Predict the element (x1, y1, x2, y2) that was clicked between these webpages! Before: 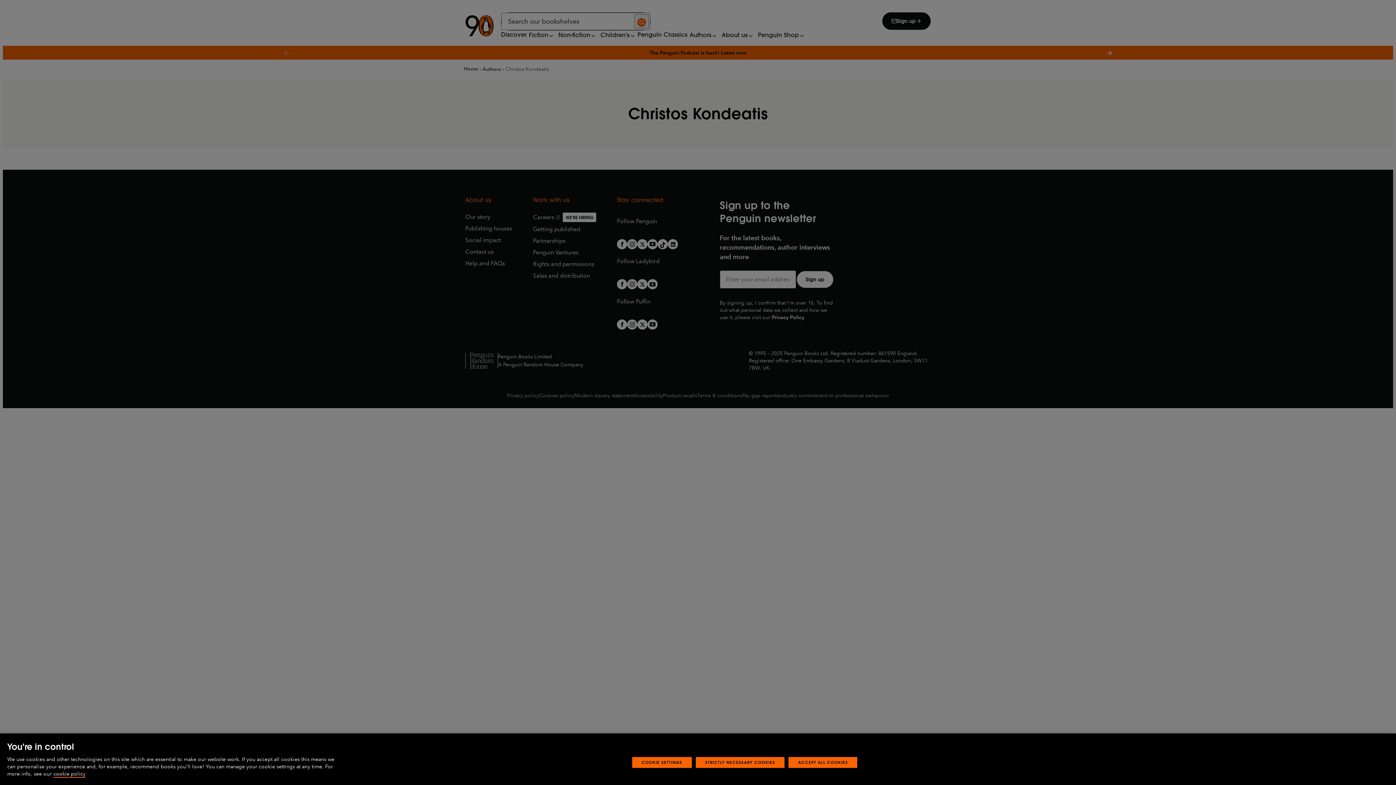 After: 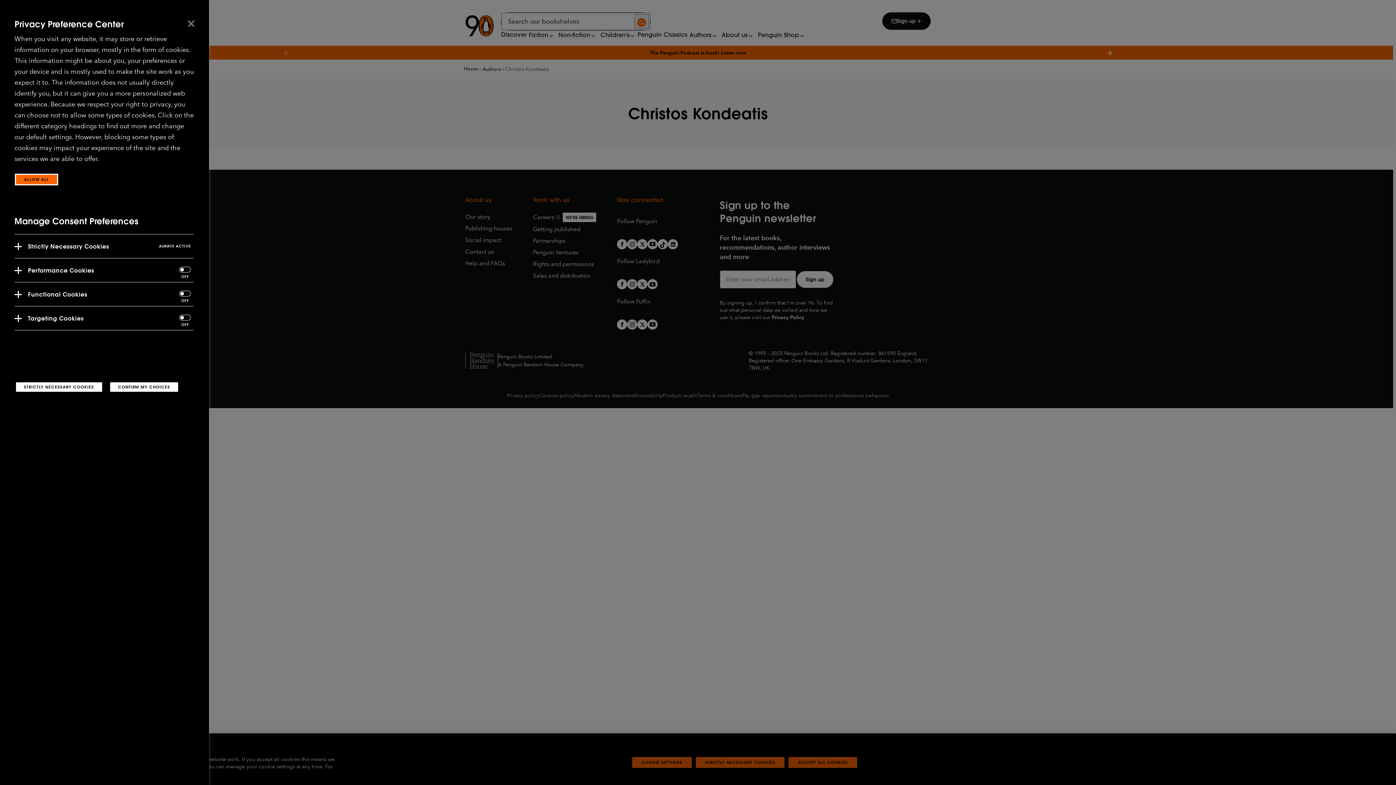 Action: bbox: (632, 768, 691, 779) label: COOKIE SETTINGS